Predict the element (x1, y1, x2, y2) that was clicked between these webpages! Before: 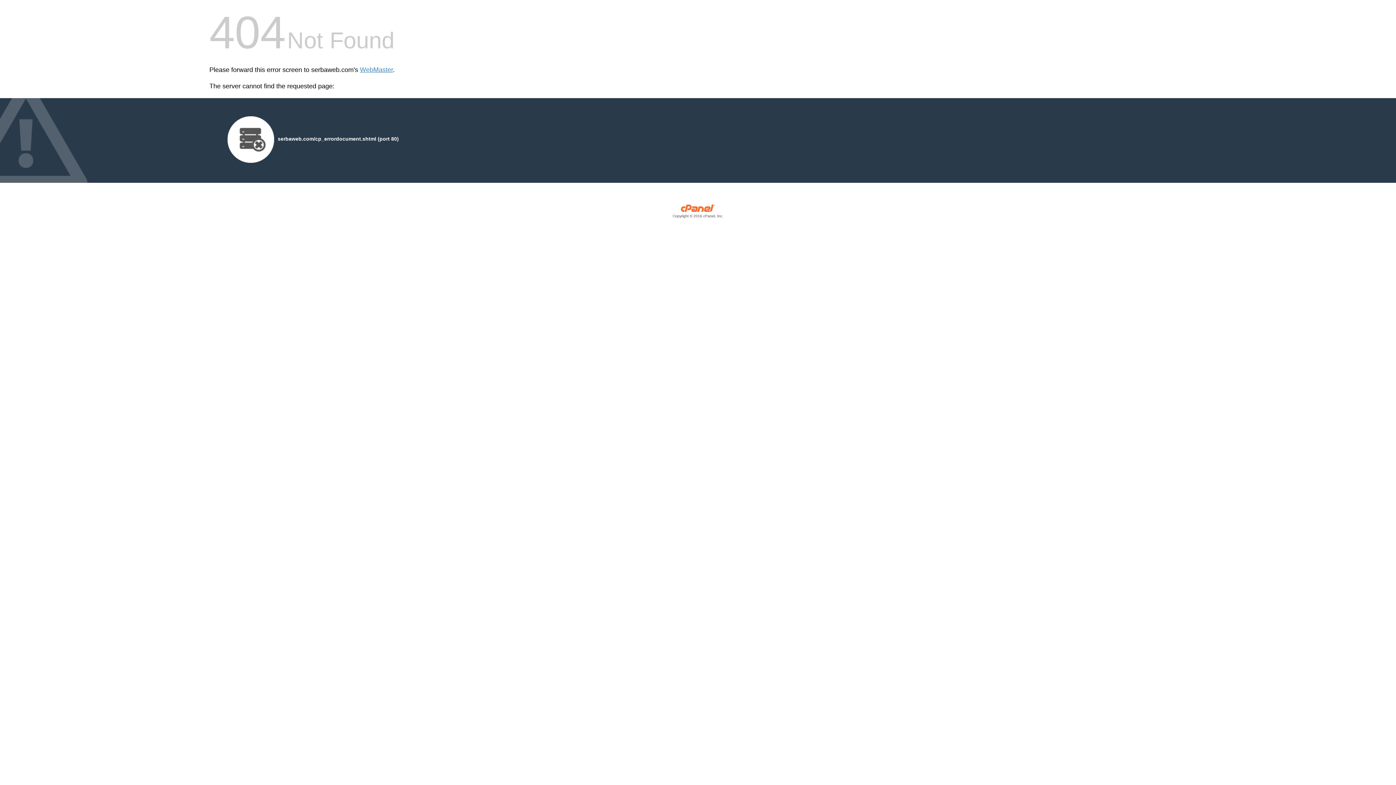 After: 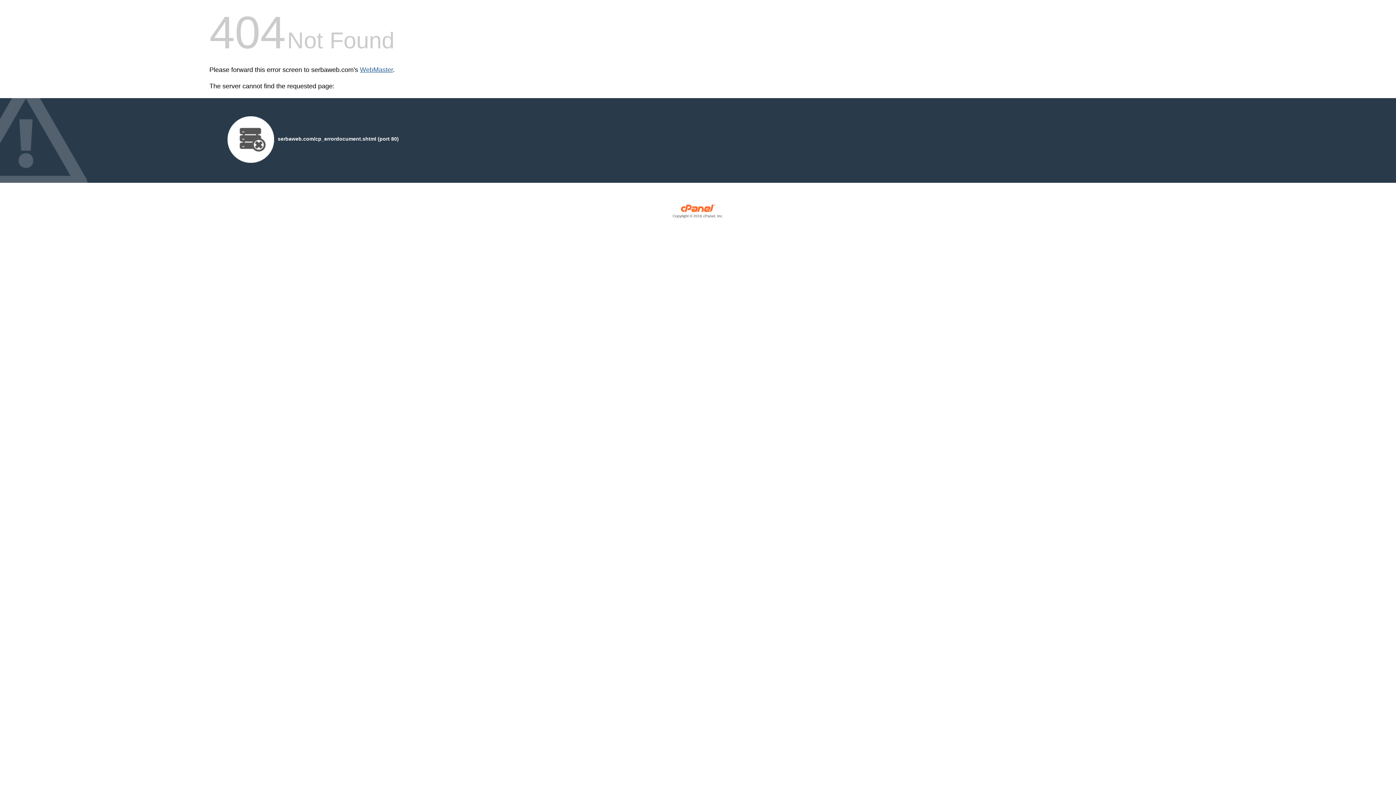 Action: bbox: (360, 66, 393, 73) label: WebMaster